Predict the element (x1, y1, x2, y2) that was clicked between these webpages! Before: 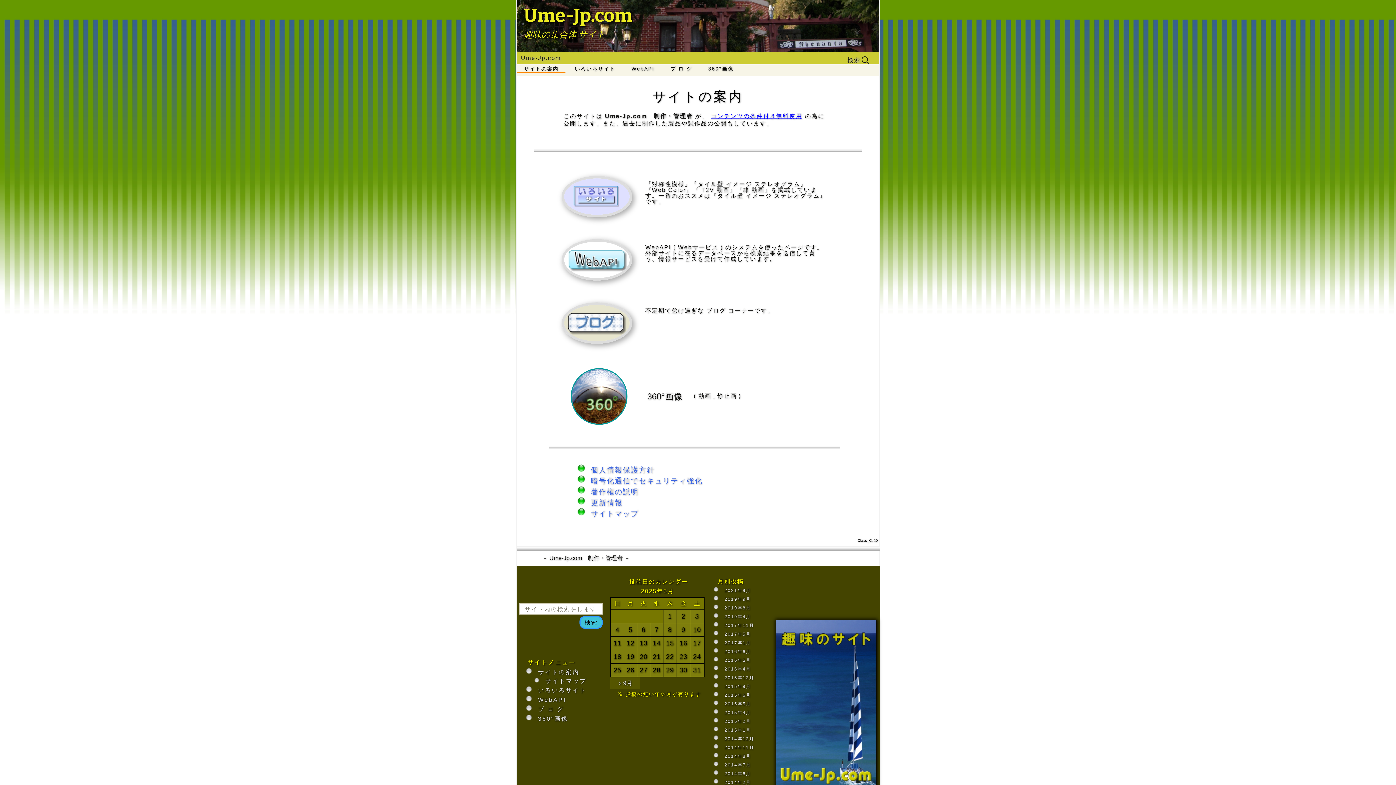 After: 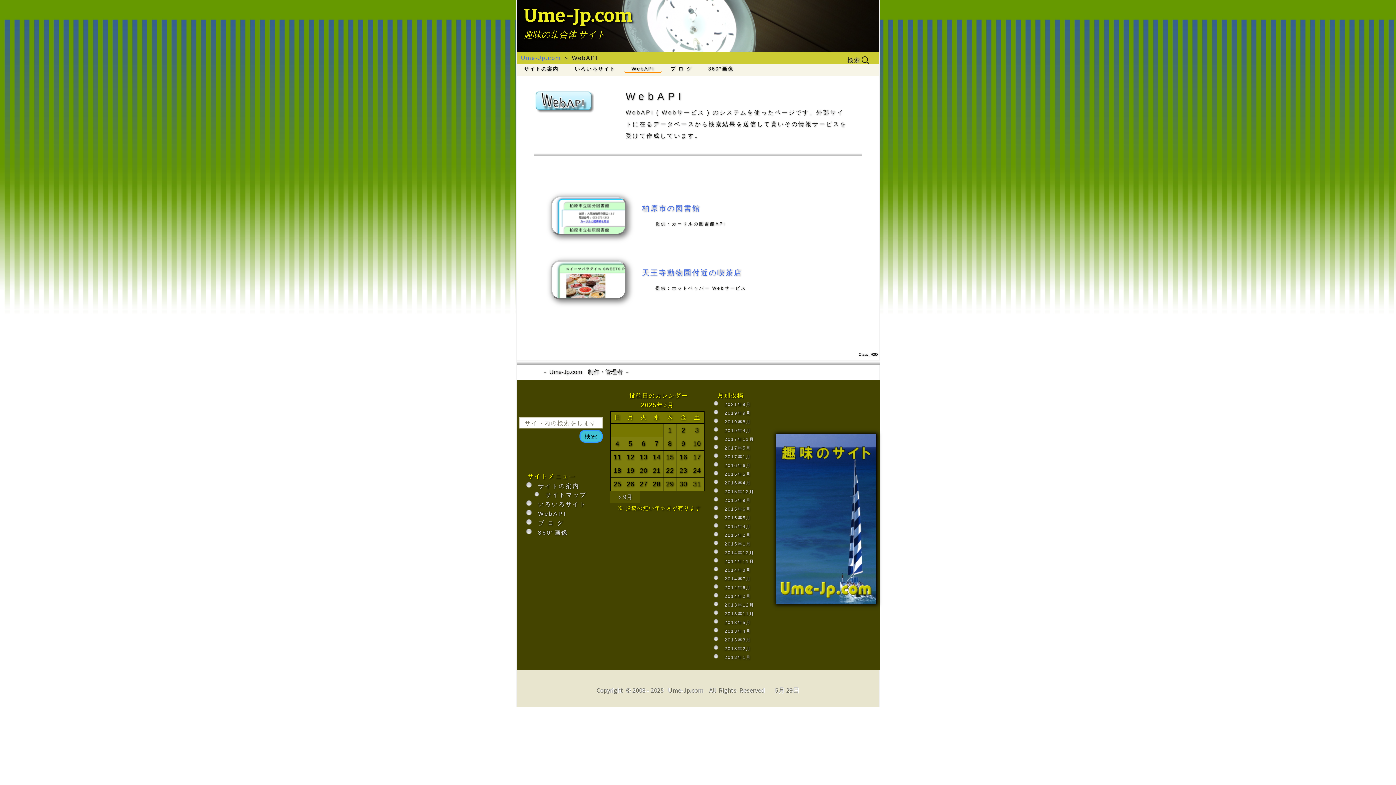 Action: label: WebAPI bbox: (534, 693, 569, 705)